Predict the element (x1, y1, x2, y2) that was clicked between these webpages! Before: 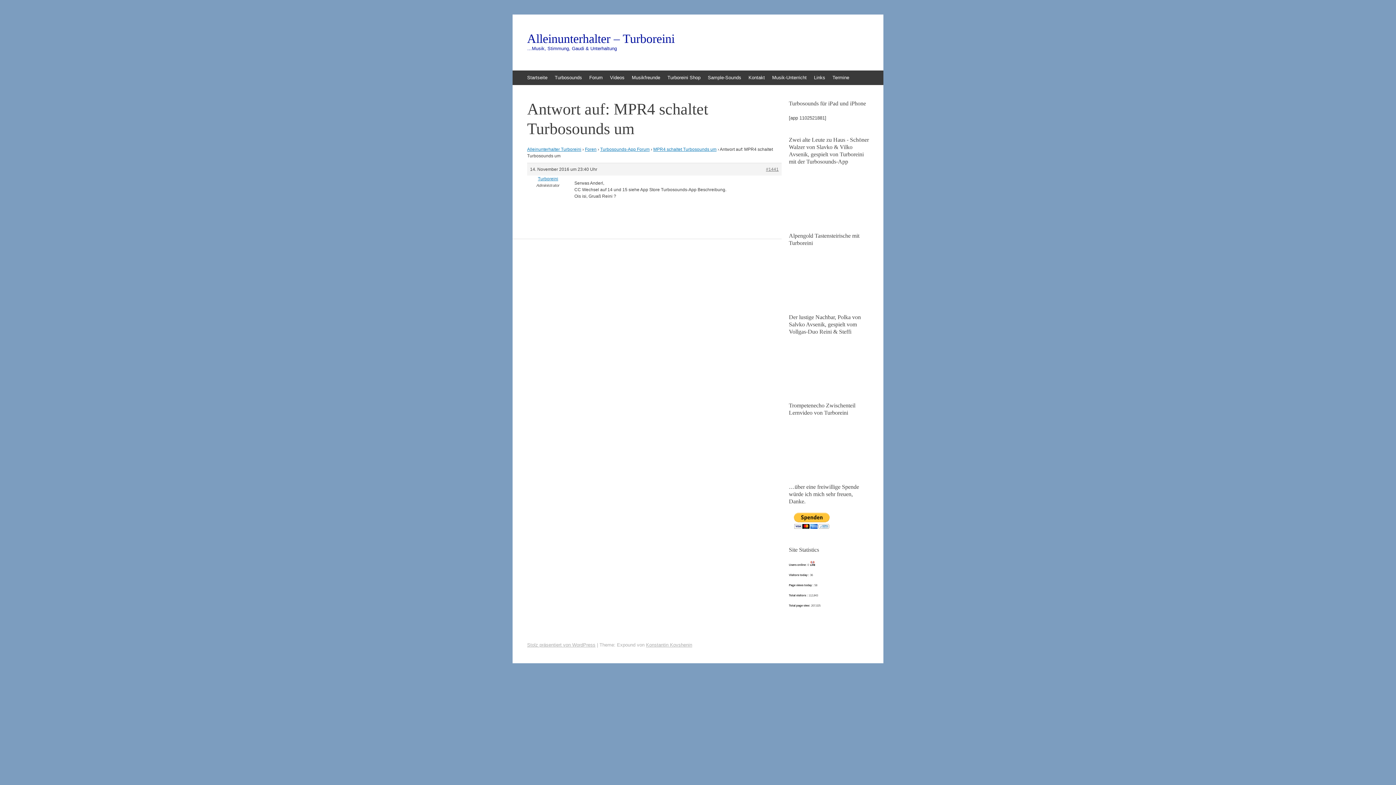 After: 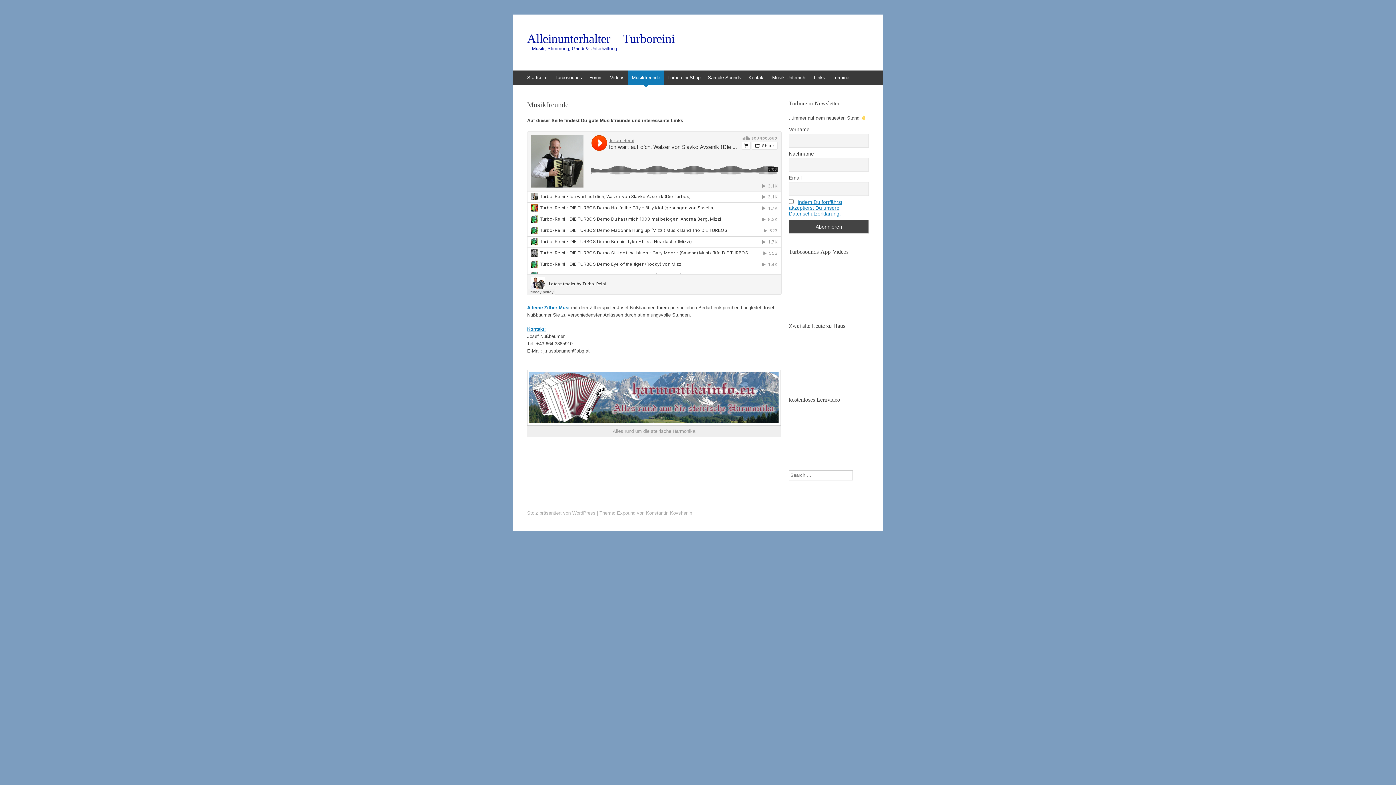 Action: label: Musikfreunde bbox: (628, 70, 664, 85)